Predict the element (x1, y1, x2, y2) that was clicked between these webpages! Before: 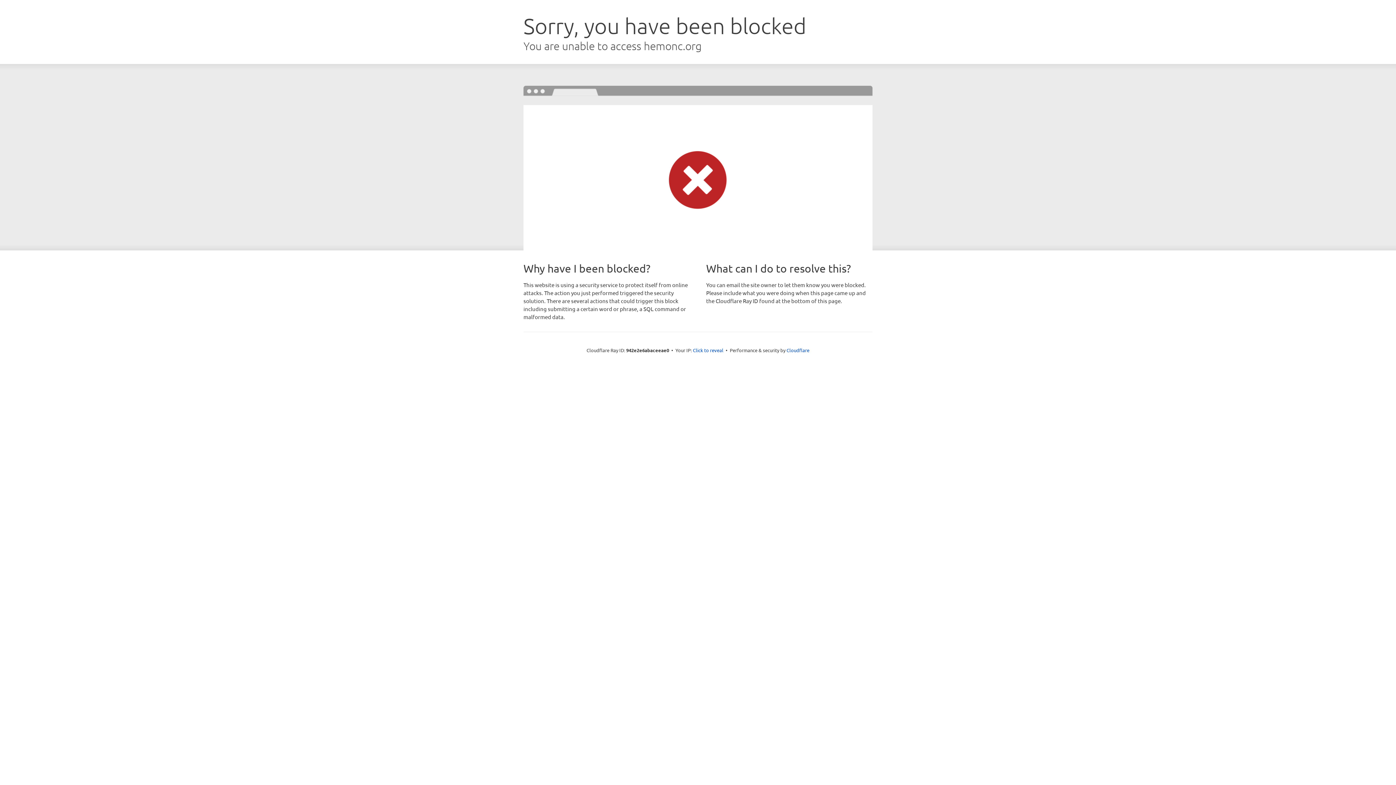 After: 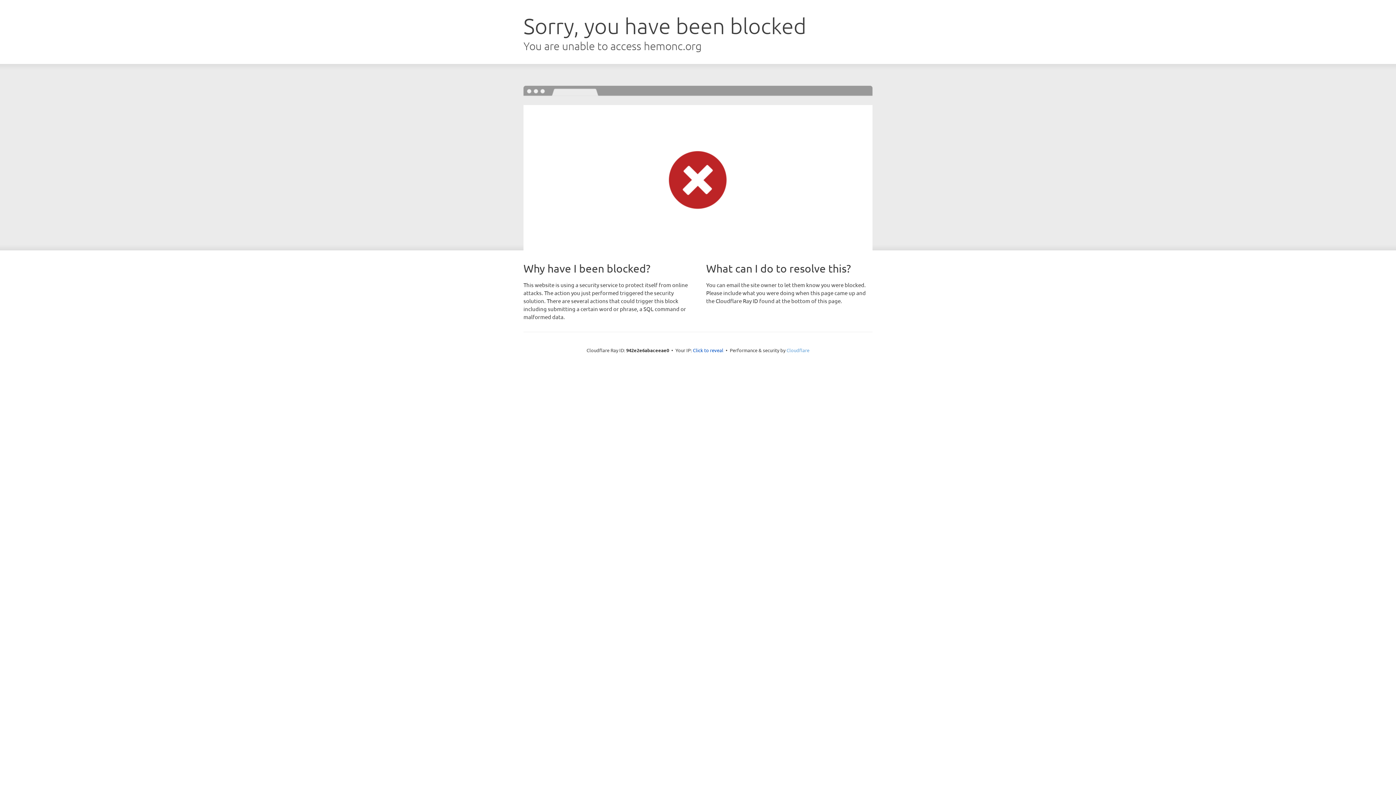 Action: label: Cloudflare bbox: (786, 347, 809, 353)